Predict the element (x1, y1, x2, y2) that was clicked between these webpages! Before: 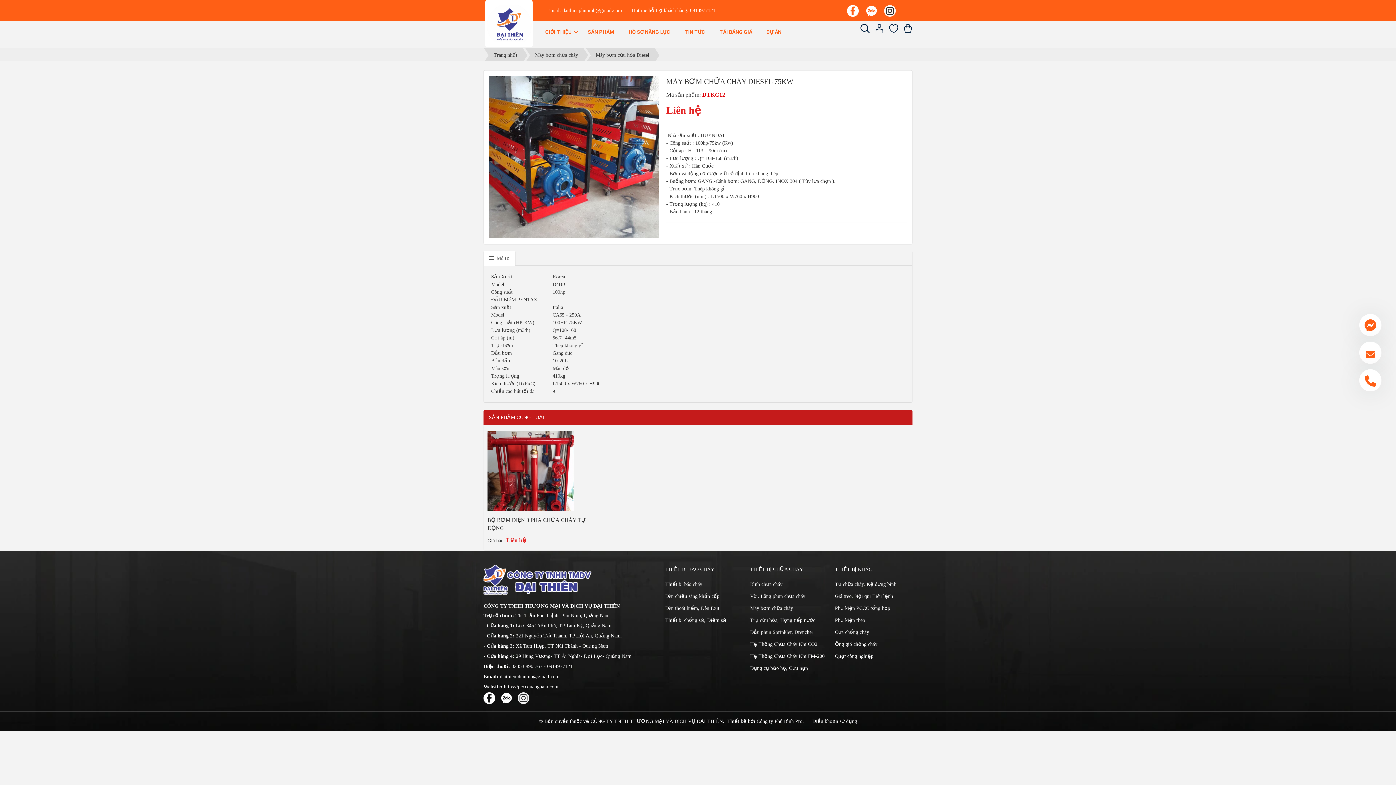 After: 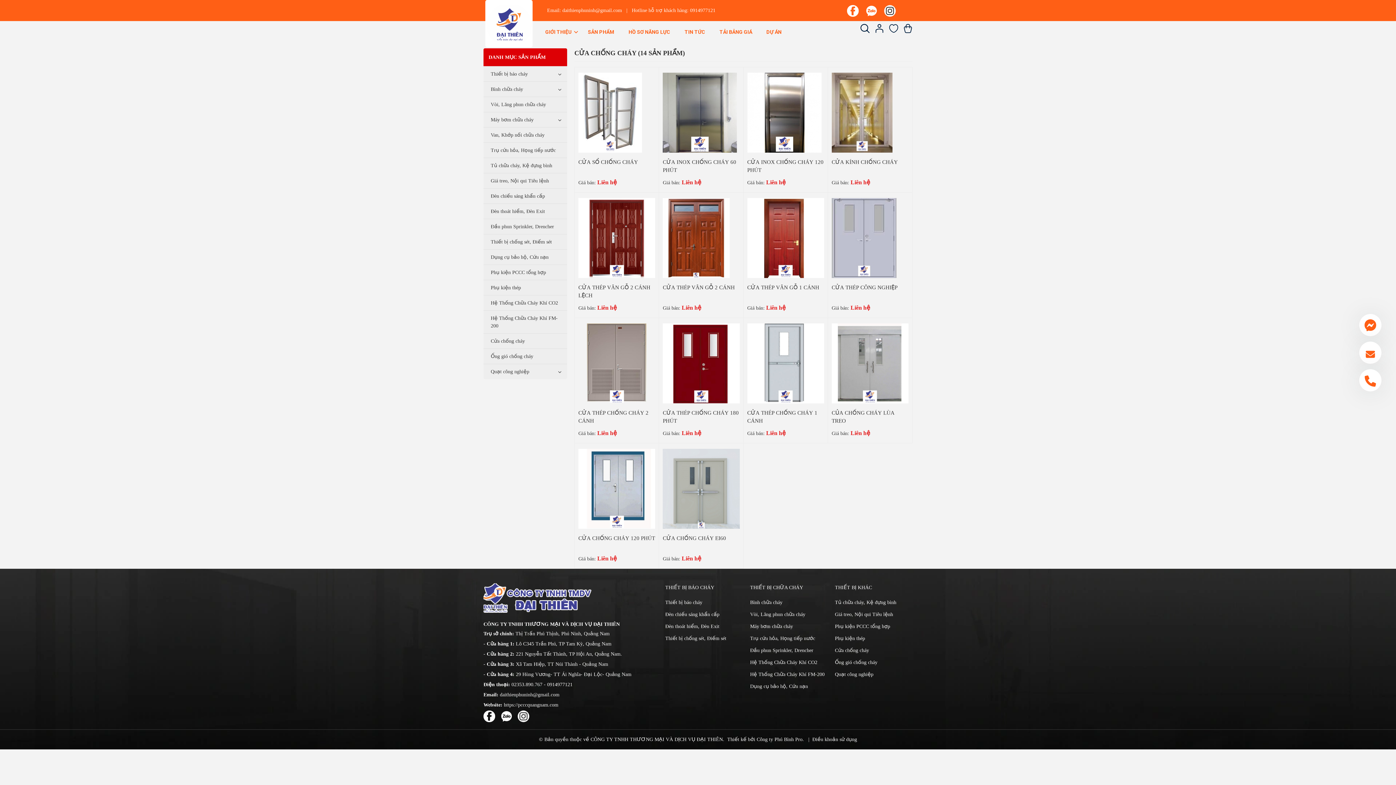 Action: label: Cửa chống cháy bbox: (835, 629, 869, 635)